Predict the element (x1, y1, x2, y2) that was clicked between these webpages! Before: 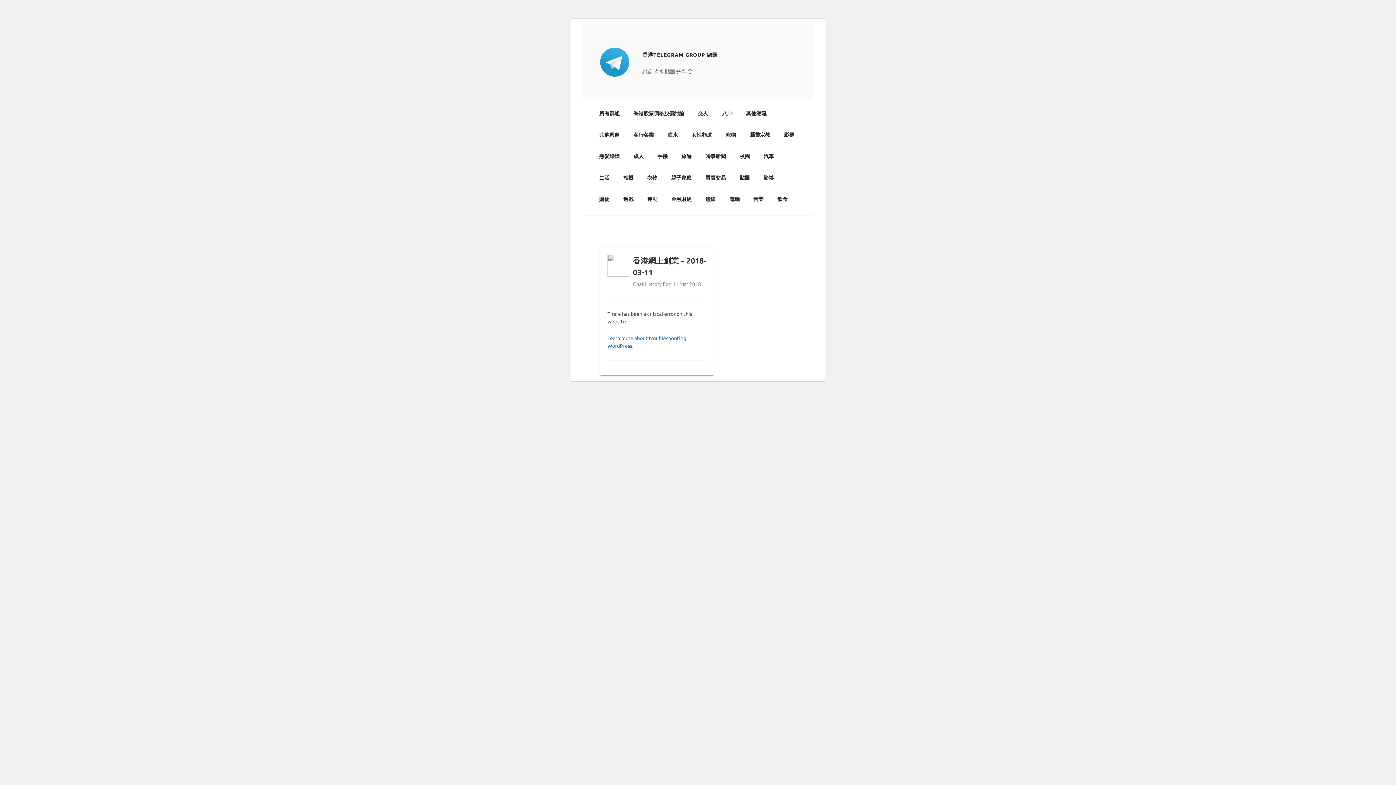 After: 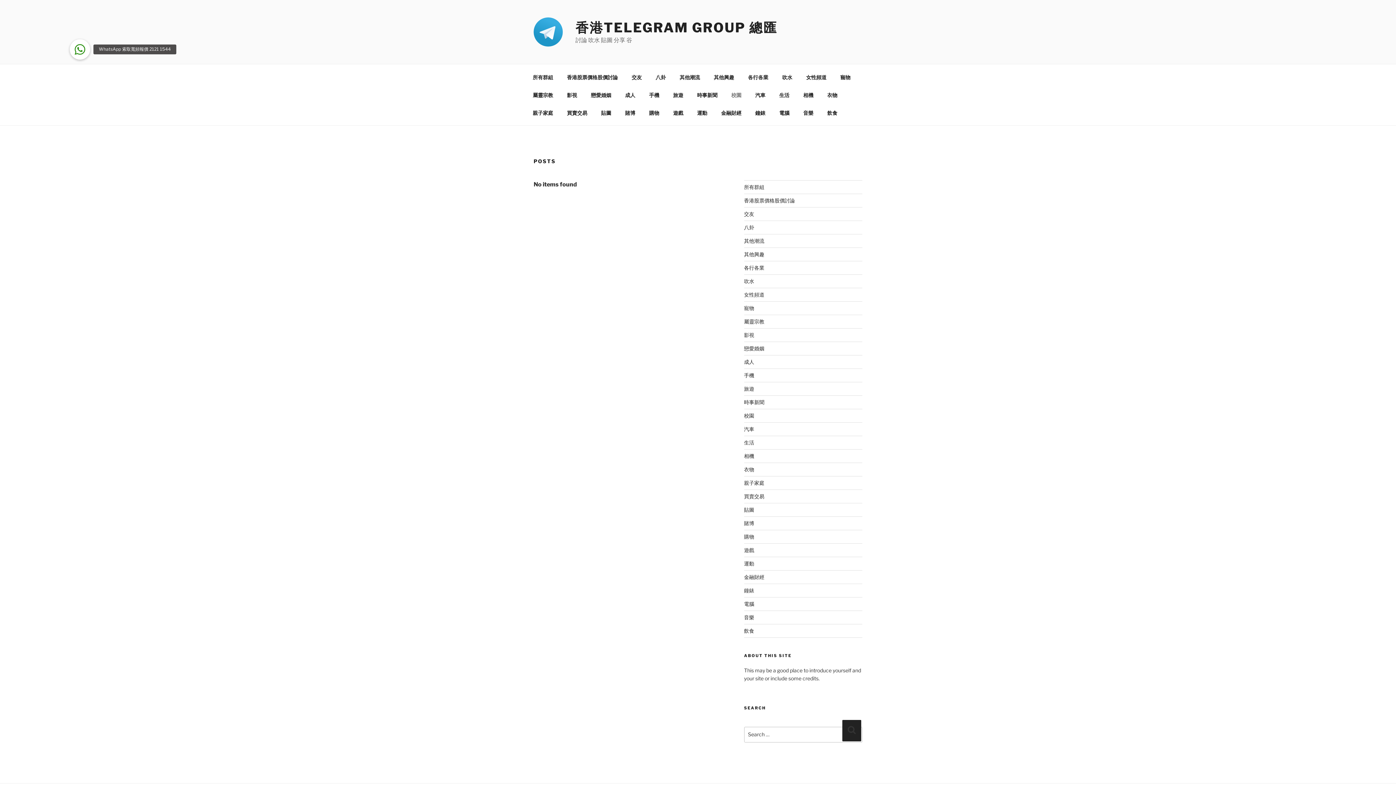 Action: bbox: (733, 147, 756, 164) label: 校園